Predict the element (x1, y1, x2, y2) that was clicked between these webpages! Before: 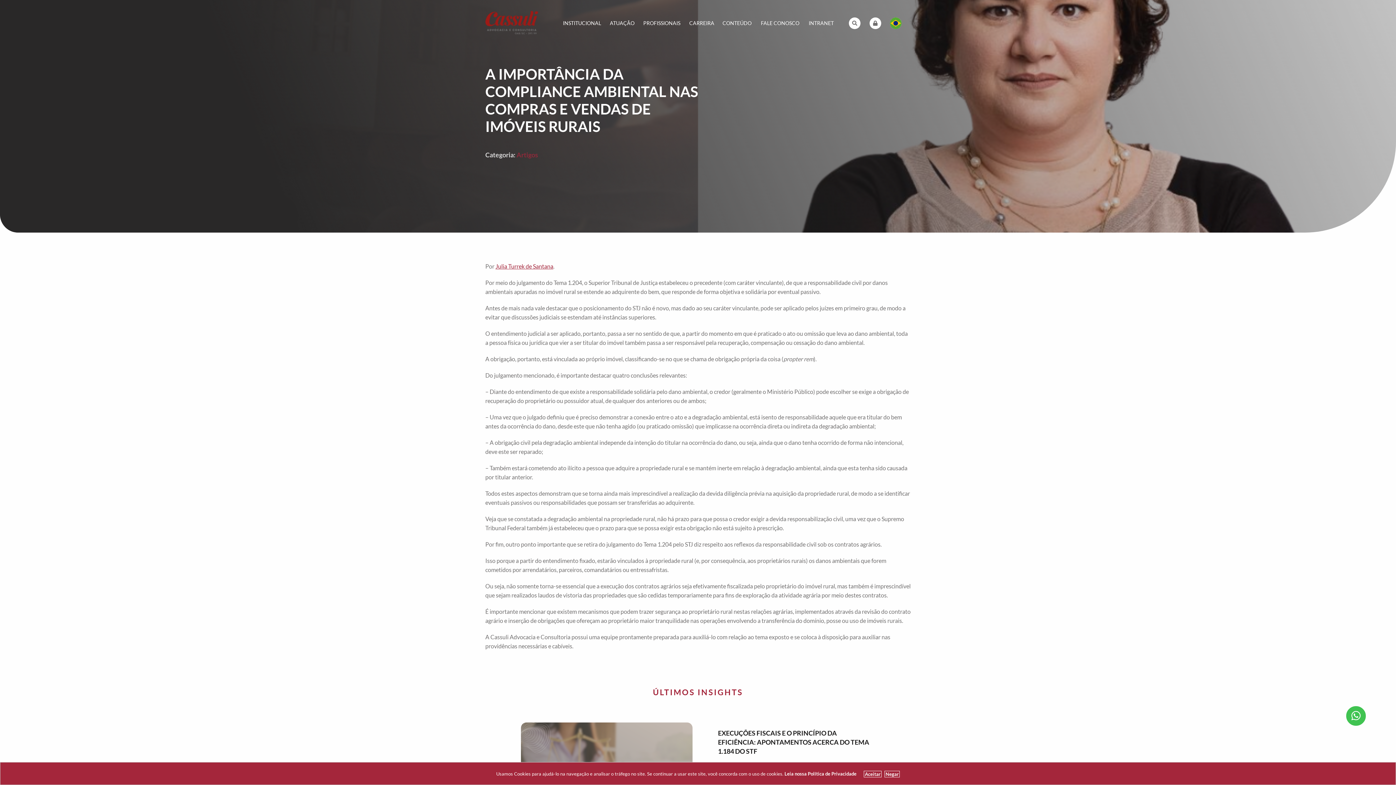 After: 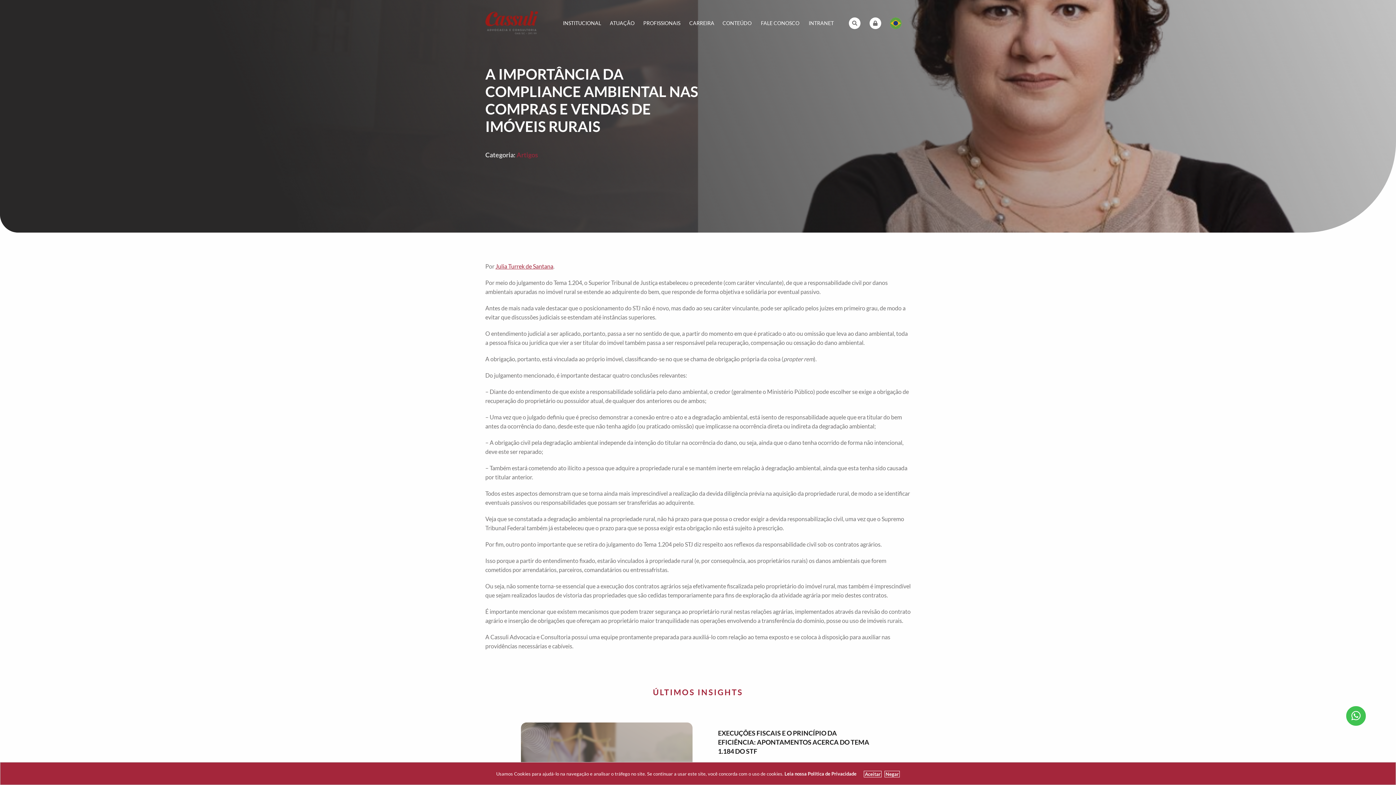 Action: bbox: (890, 17, 901, 29)